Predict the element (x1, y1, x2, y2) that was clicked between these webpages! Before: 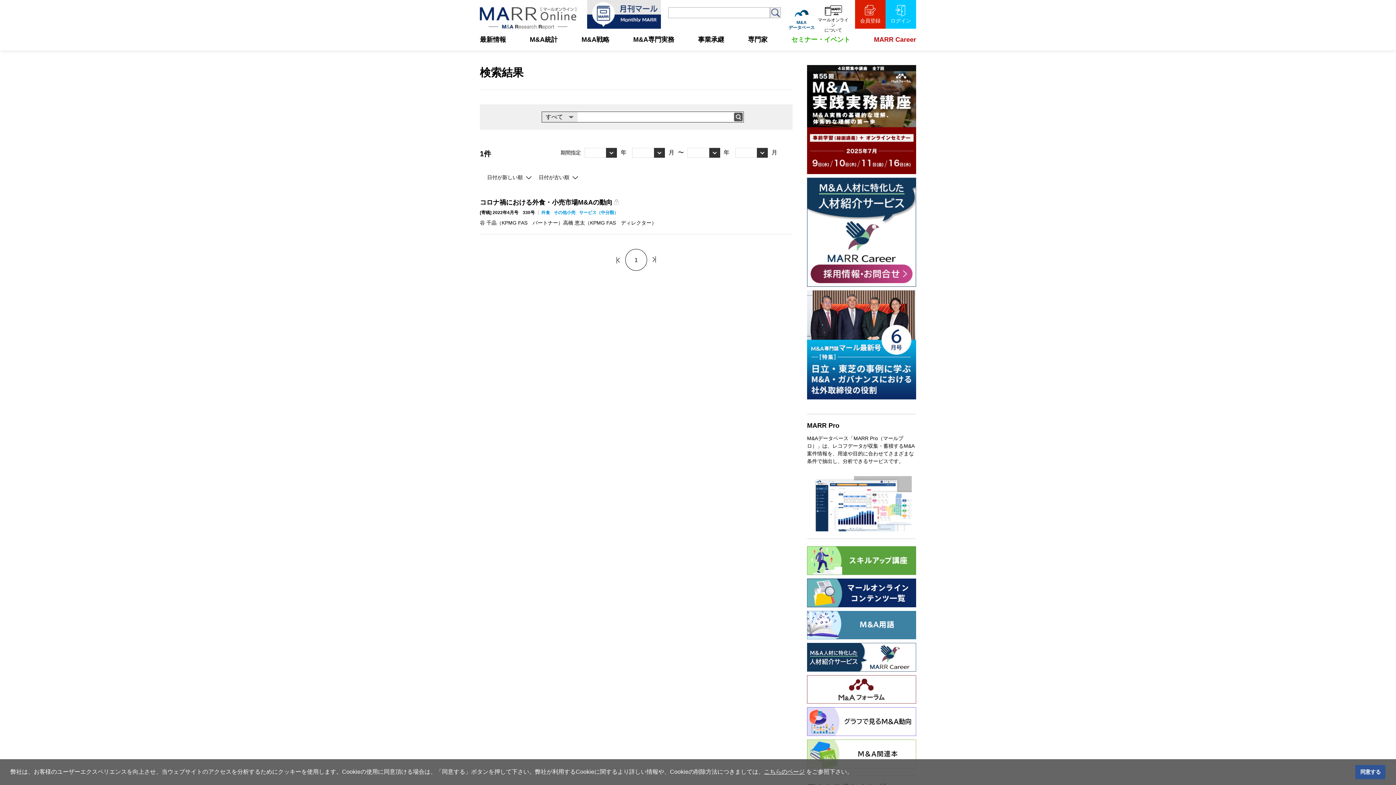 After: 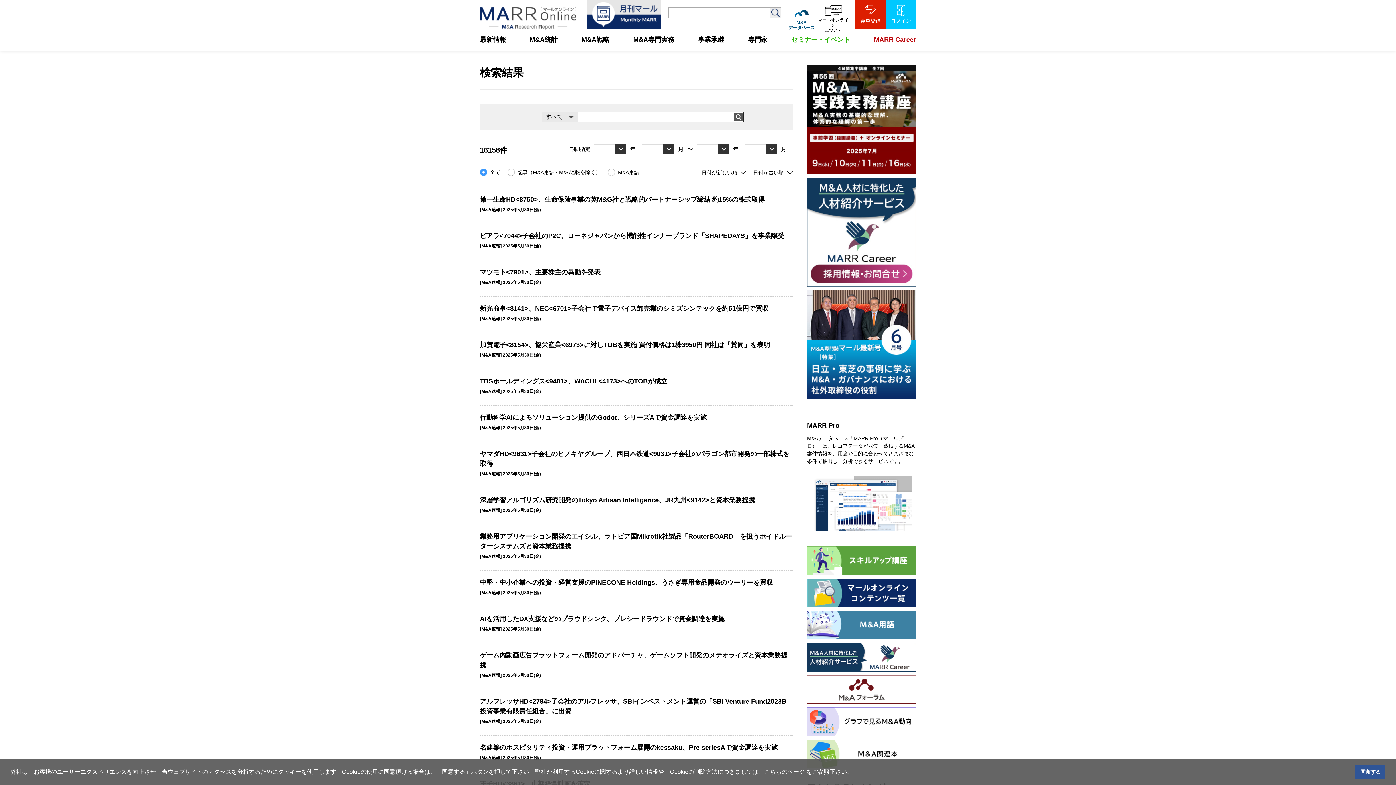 Action: label: 検索 bbox: (770, 7, 781, 18)